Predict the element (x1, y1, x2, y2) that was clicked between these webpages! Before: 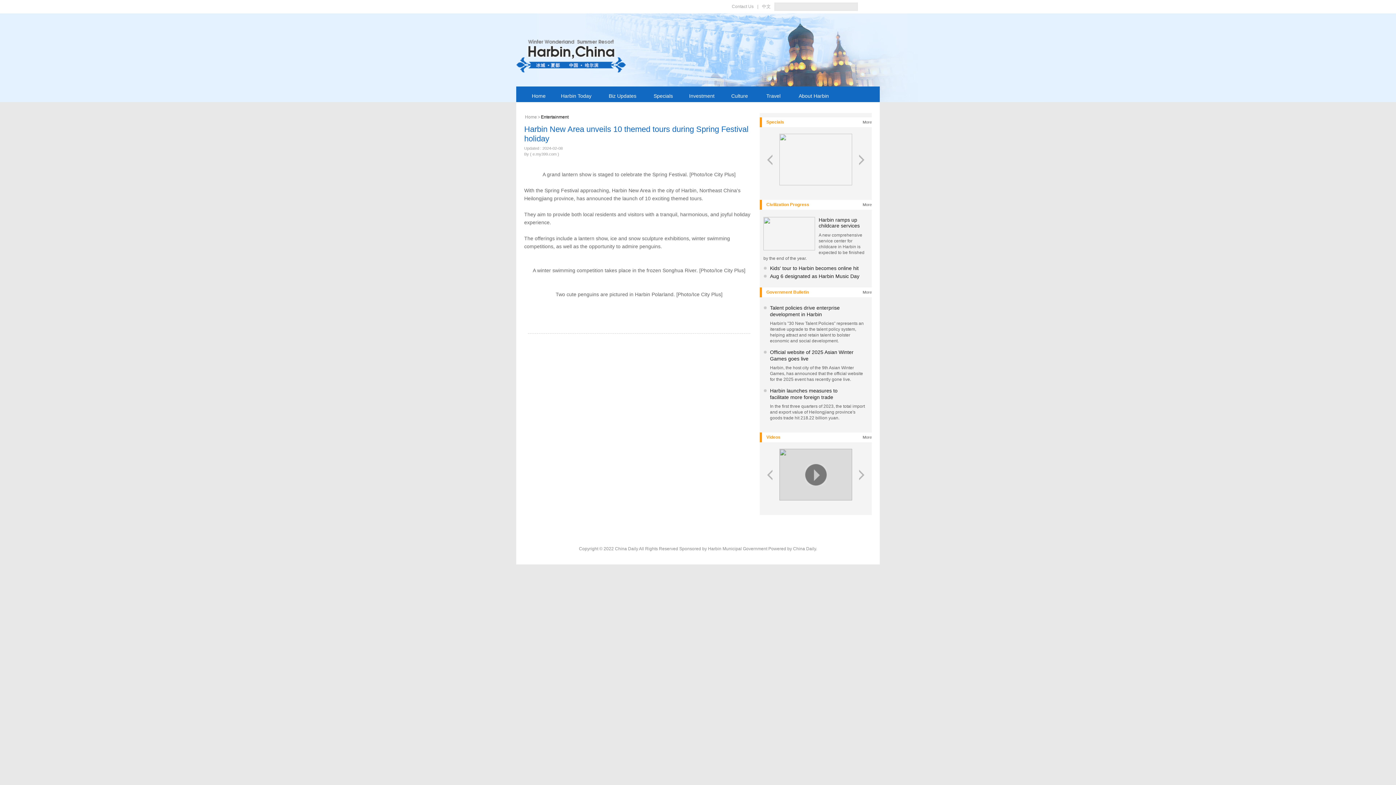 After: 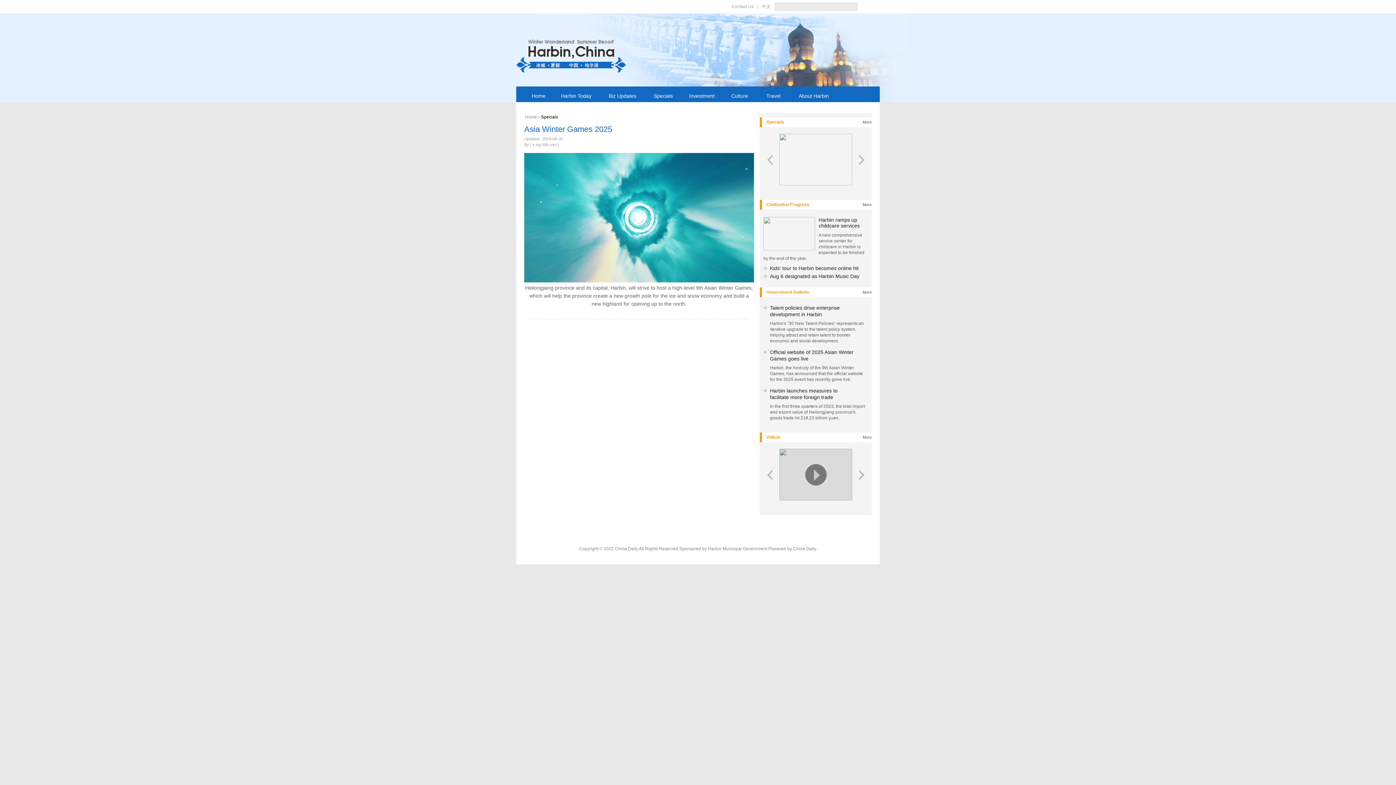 Action: bbox: (779, 134, 852, 139)